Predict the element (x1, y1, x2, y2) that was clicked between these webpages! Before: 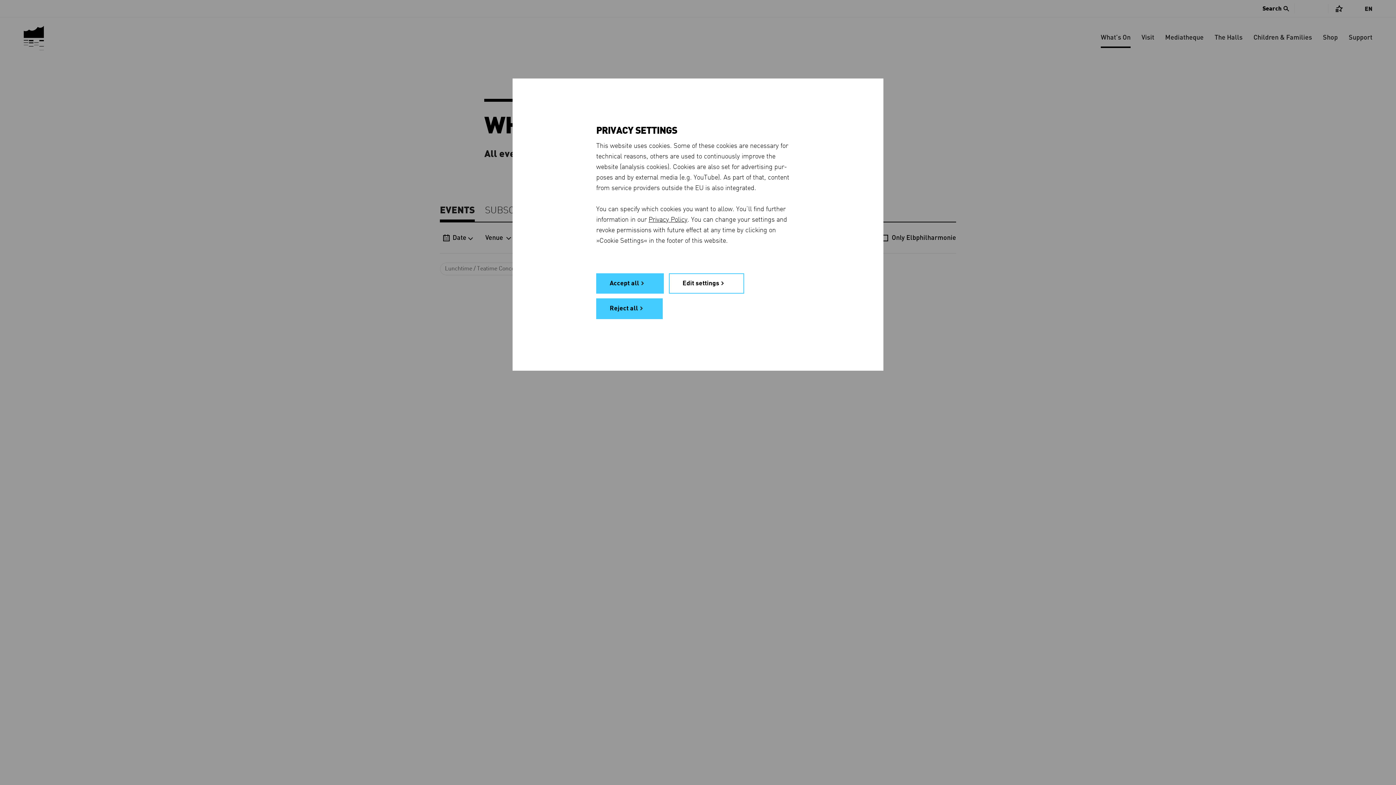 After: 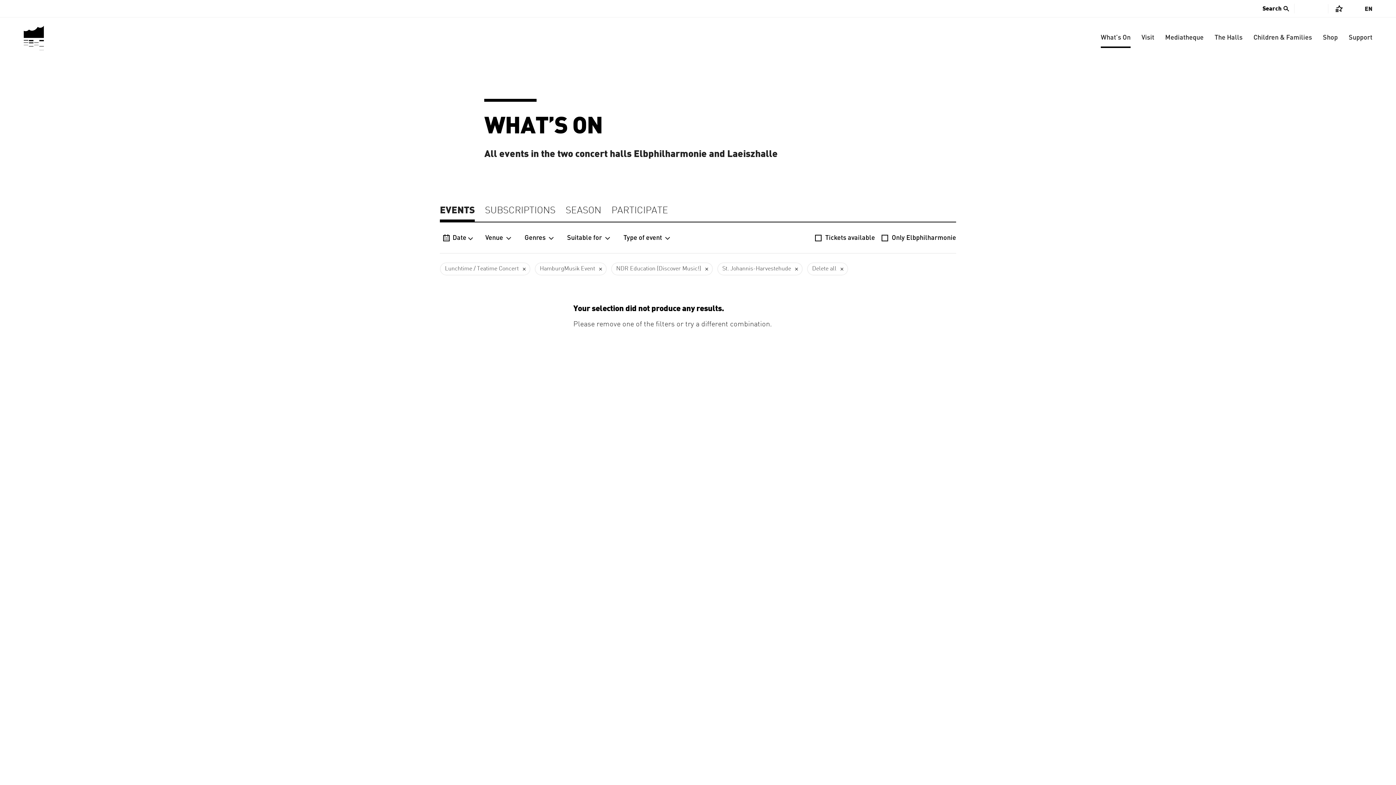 Action: bbox: (596, 298, 663, 319) label: Reject all